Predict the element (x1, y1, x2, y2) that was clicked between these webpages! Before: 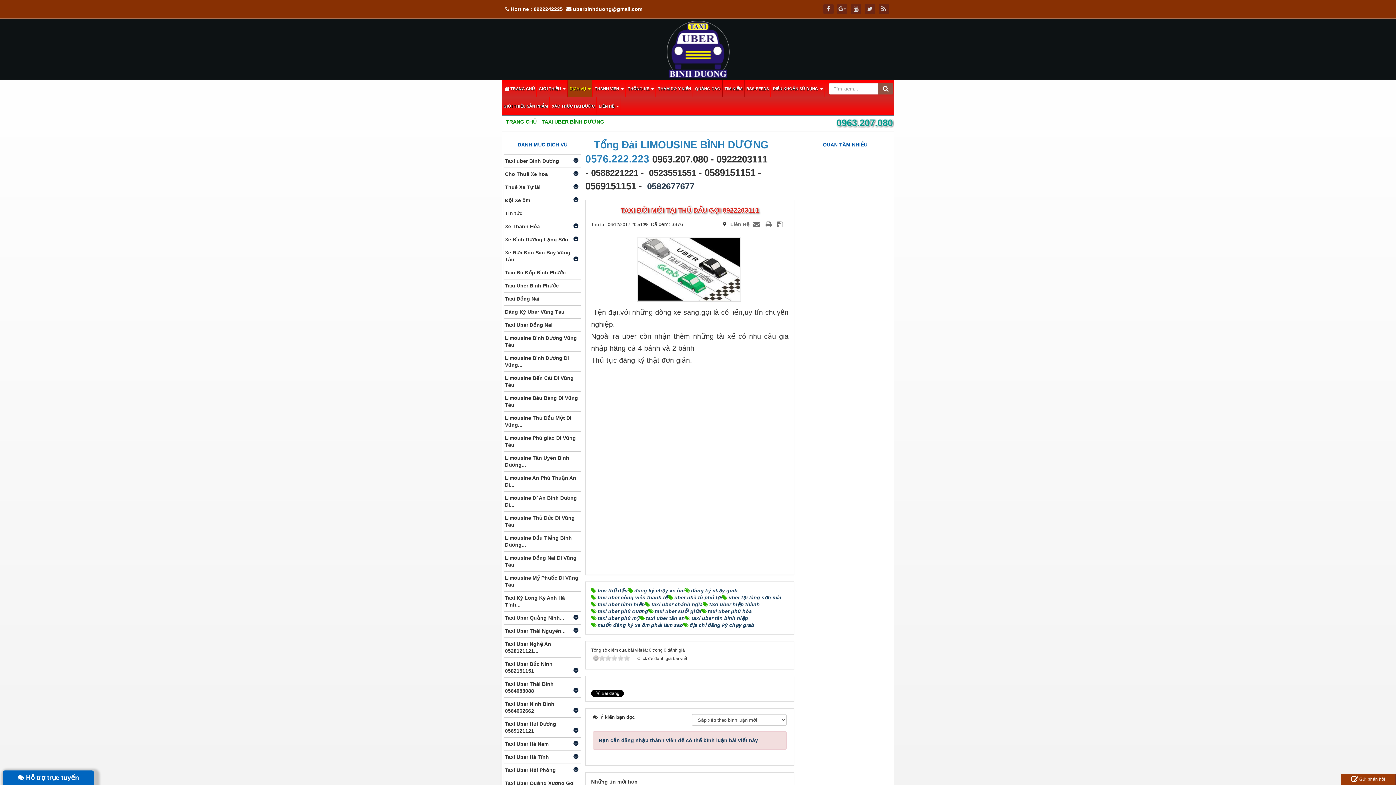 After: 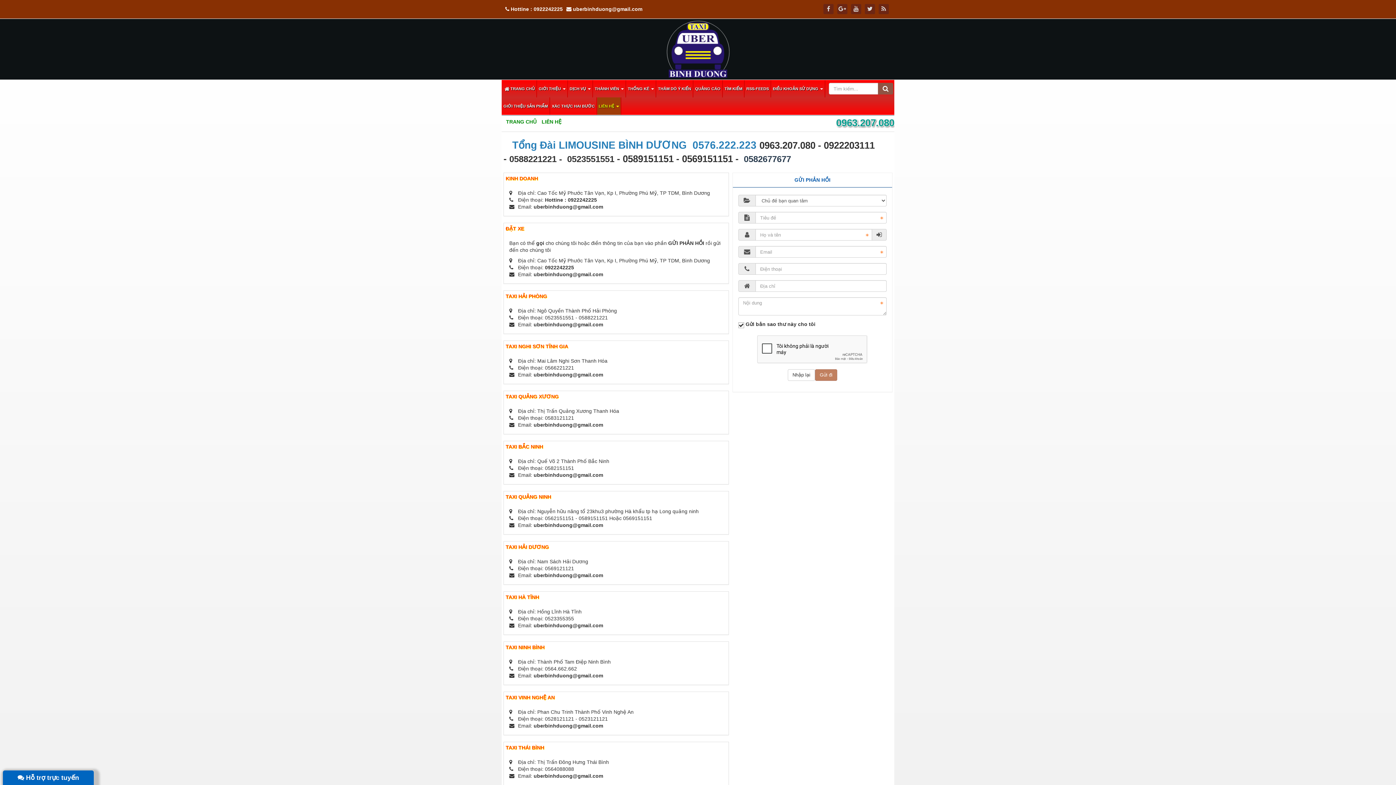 Action: label: LIÊN HỆ   bbox: (597, 97, 621, 114)